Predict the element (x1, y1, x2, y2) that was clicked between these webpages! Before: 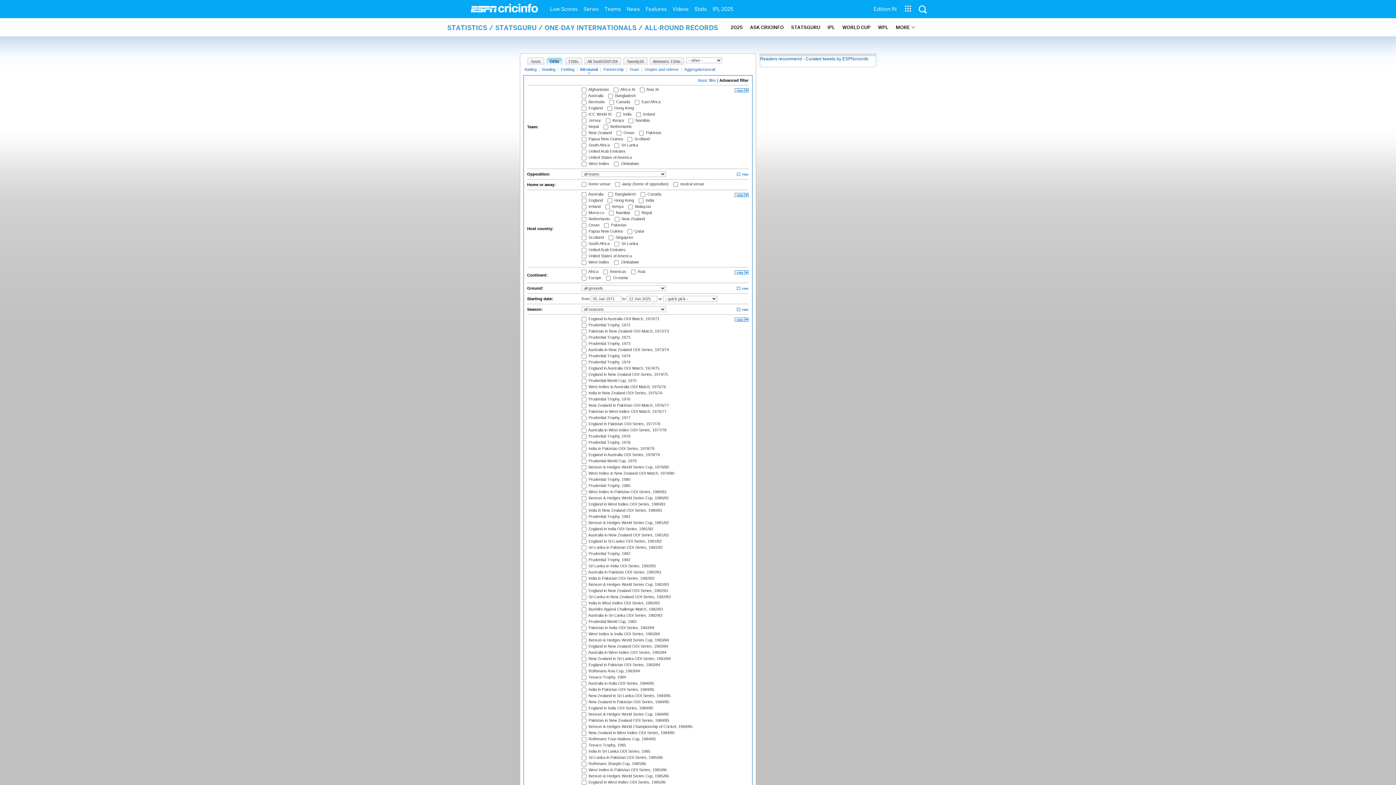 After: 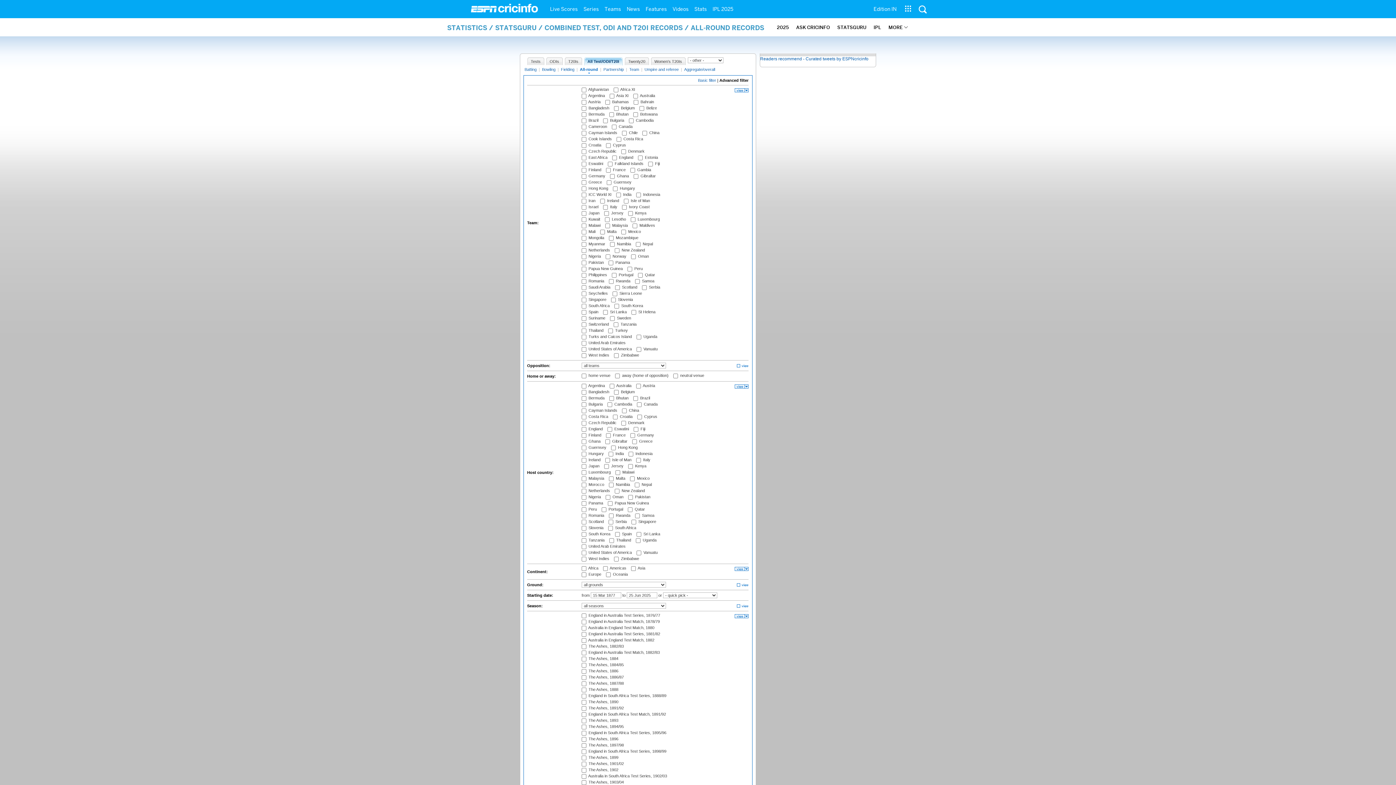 Action: label: All Test/ODI/T20I bbox: (587, 57, 621, 65)